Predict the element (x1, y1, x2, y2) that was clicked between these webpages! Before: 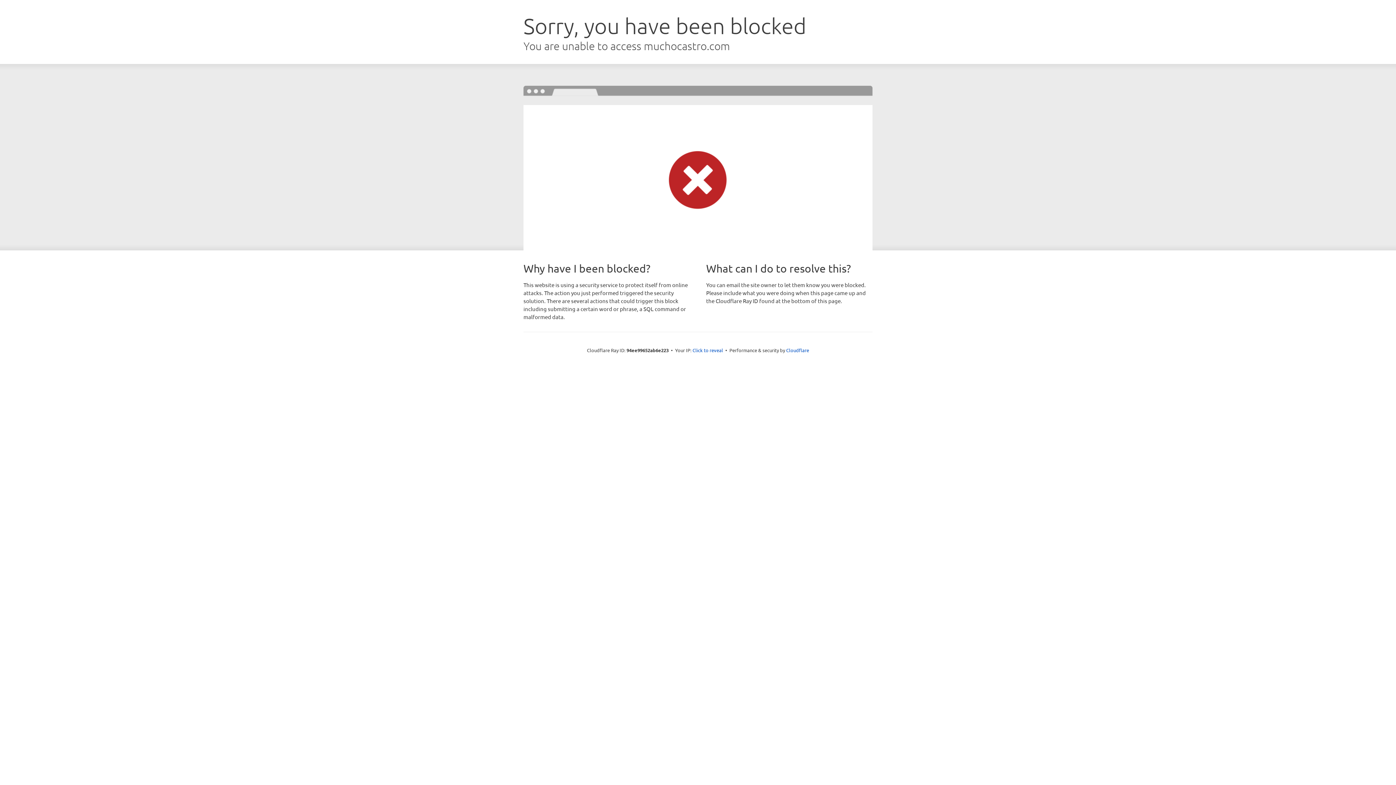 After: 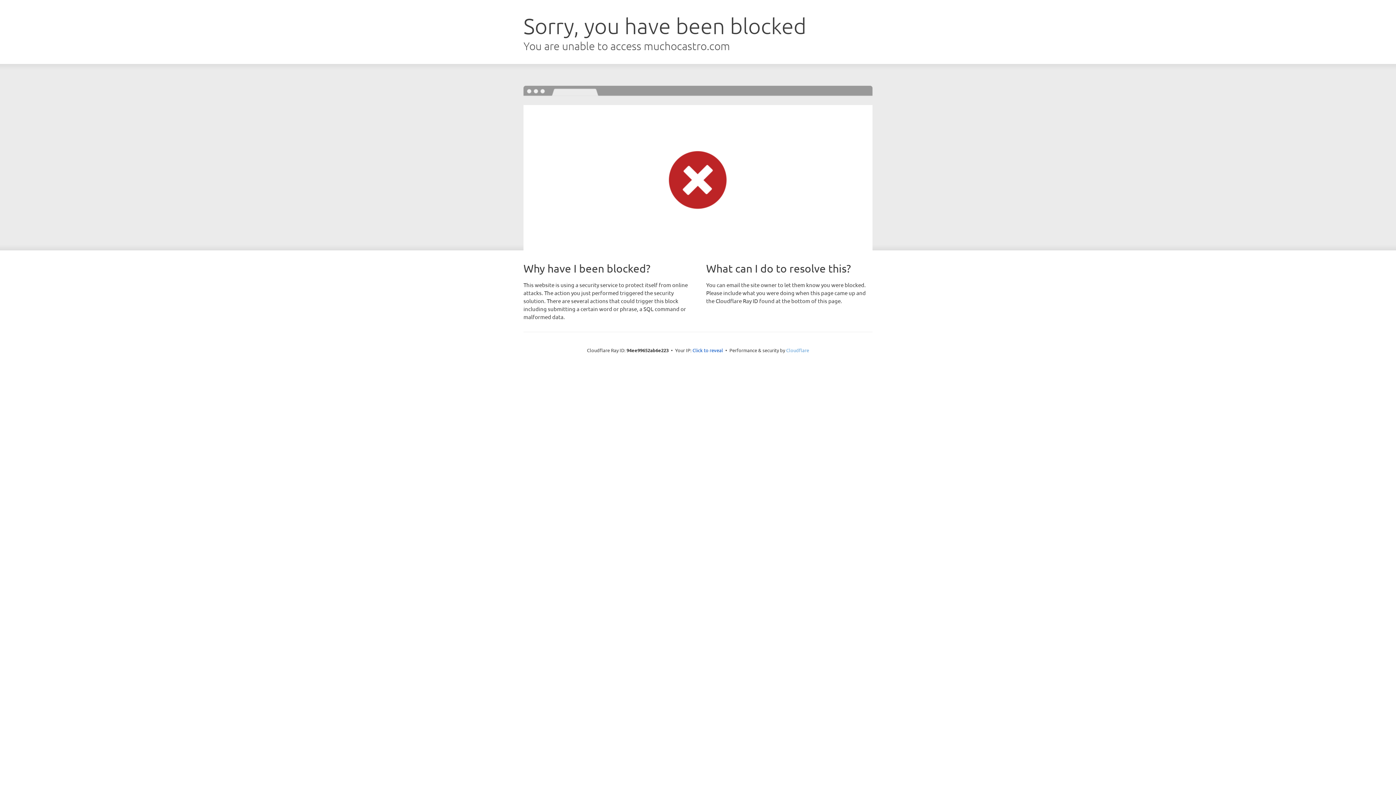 Action: label: Cloudflare bbox: (786, 347, 809, 353)